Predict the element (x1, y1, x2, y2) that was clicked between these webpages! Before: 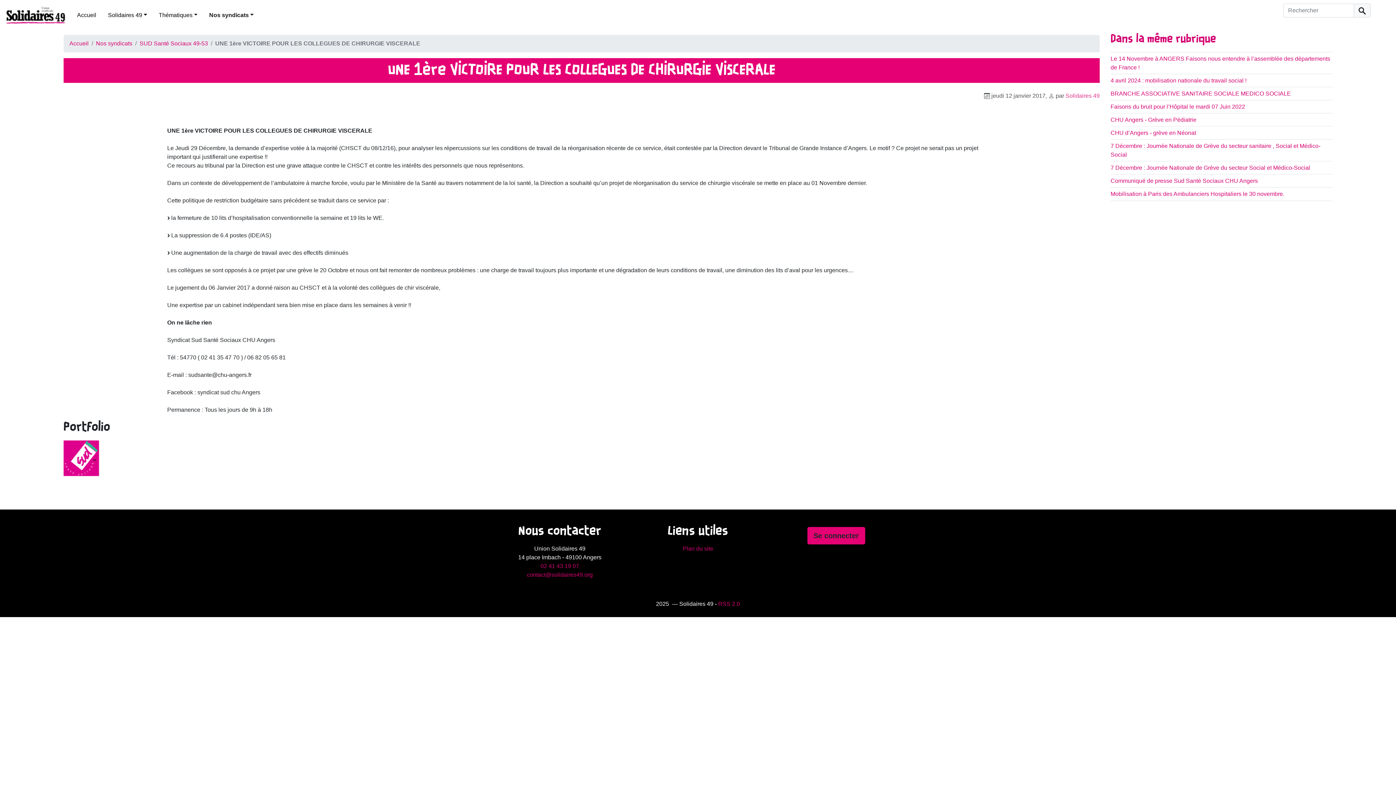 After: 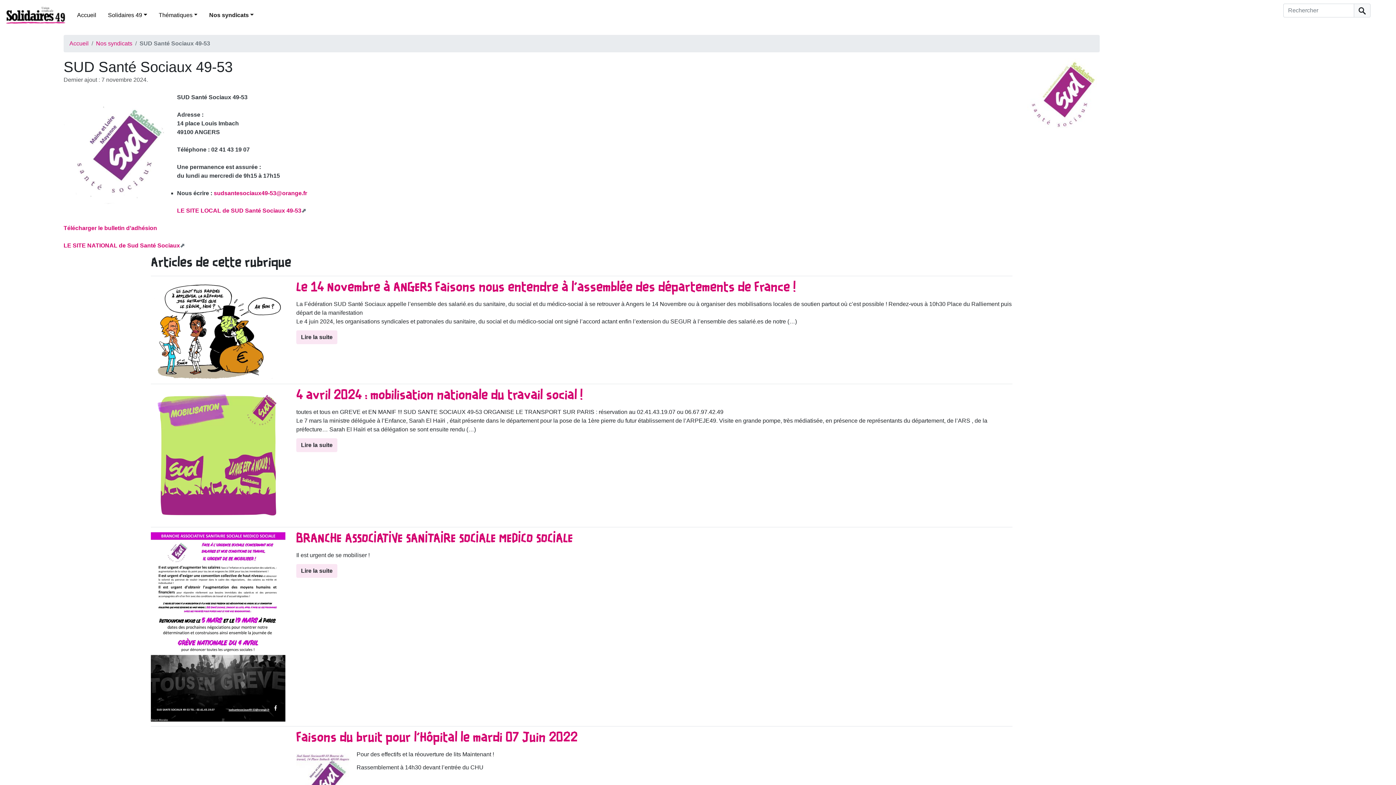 Action: bbox: (139, 40, 208, 46) label: SUD Santé Sociaux 49-53